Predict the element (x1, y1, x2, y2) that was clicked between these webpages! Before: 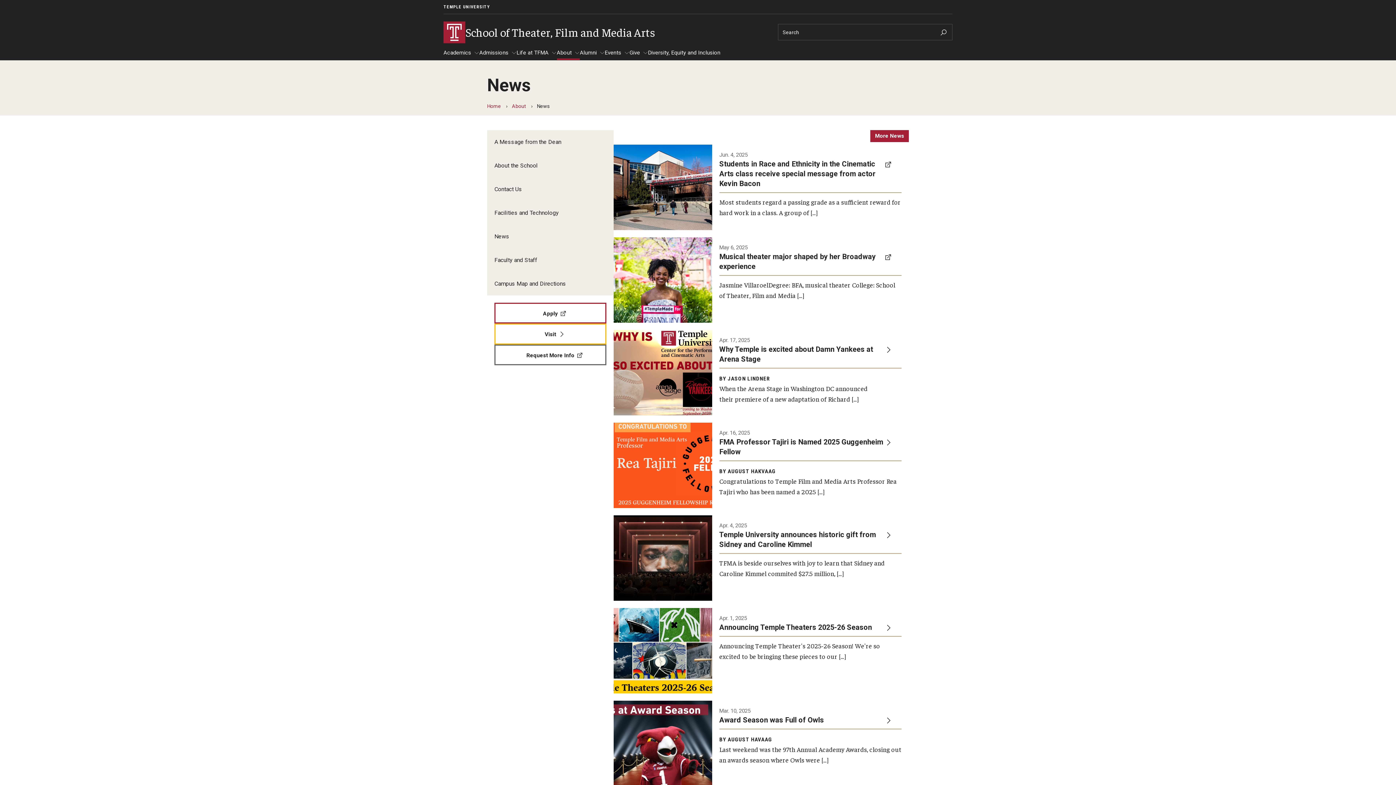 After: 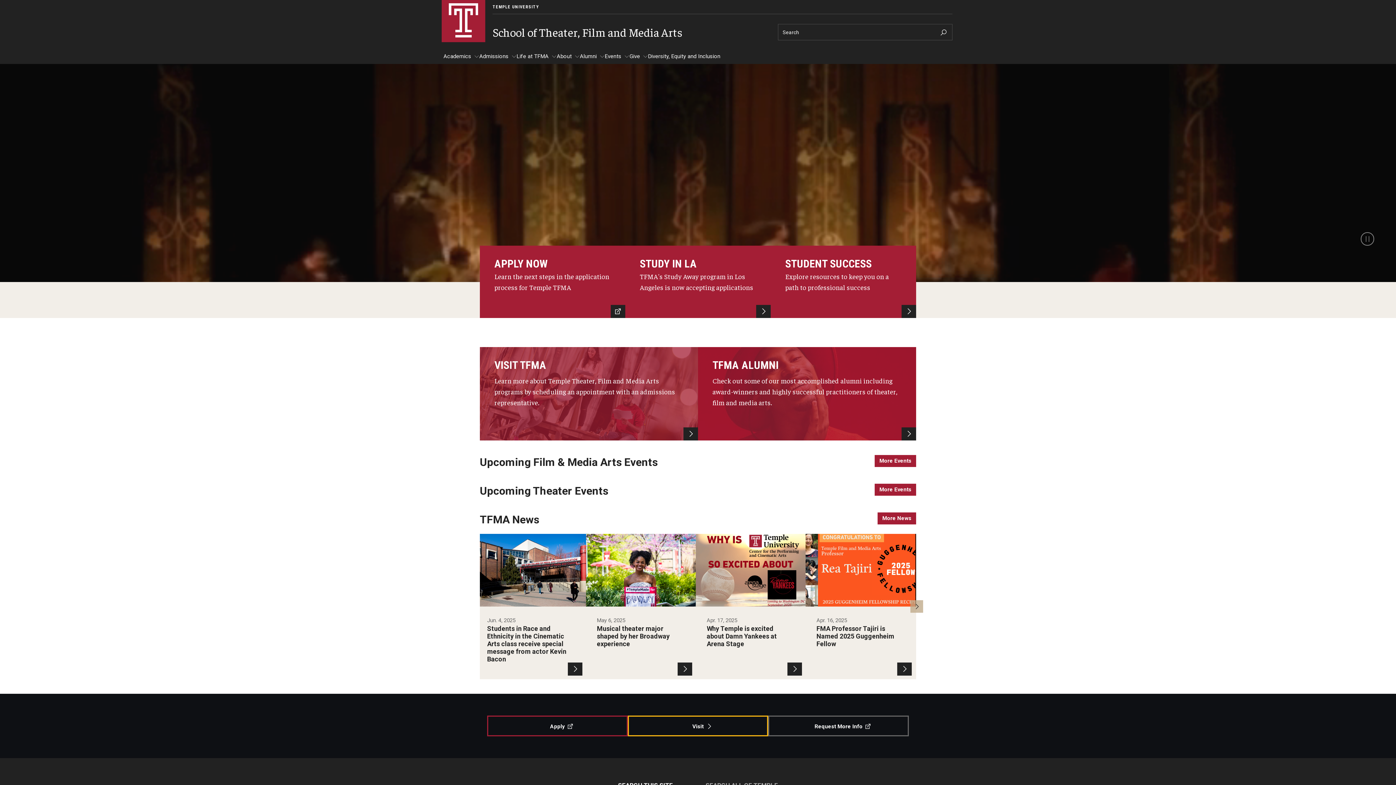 Action: label: School of Theater, Film and Media Arts bbox: (443, 21, 698, 43)